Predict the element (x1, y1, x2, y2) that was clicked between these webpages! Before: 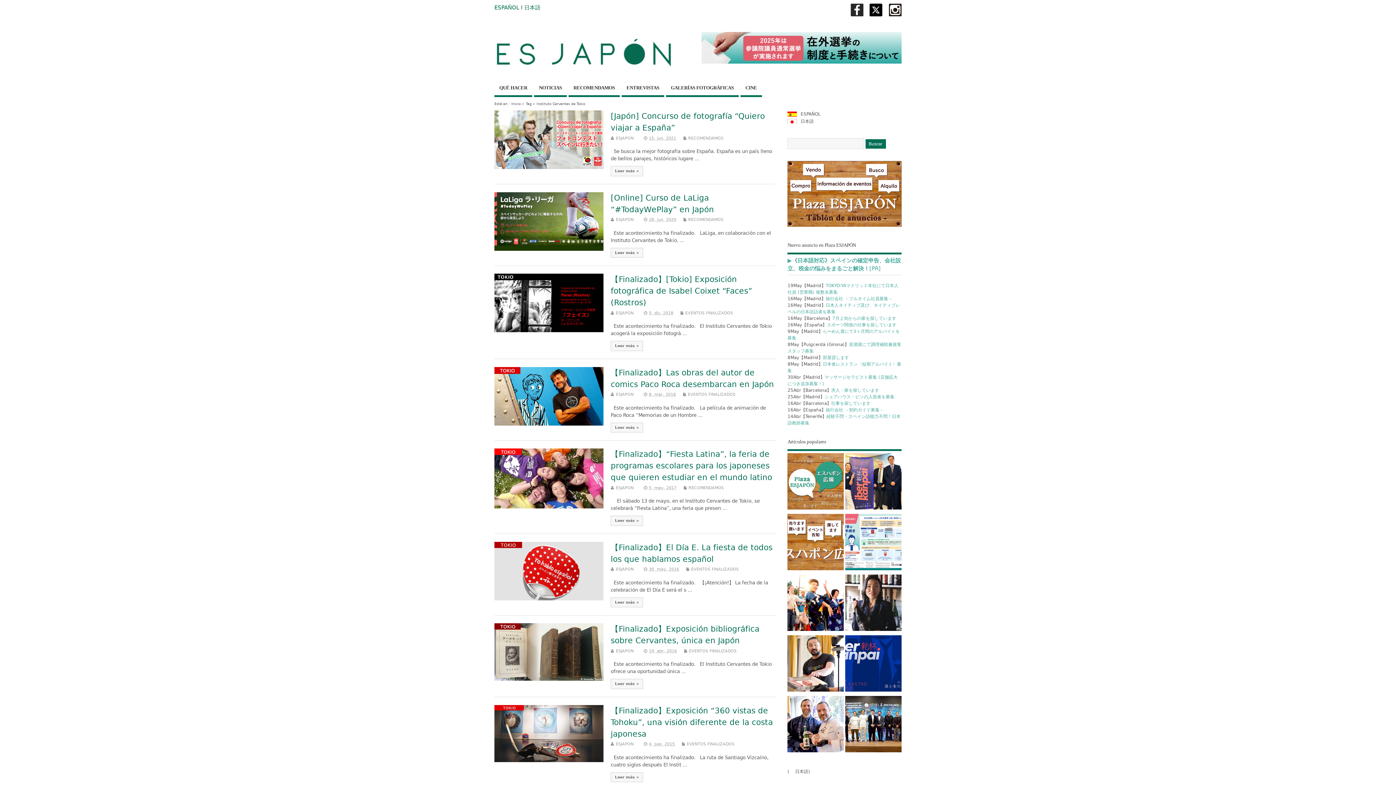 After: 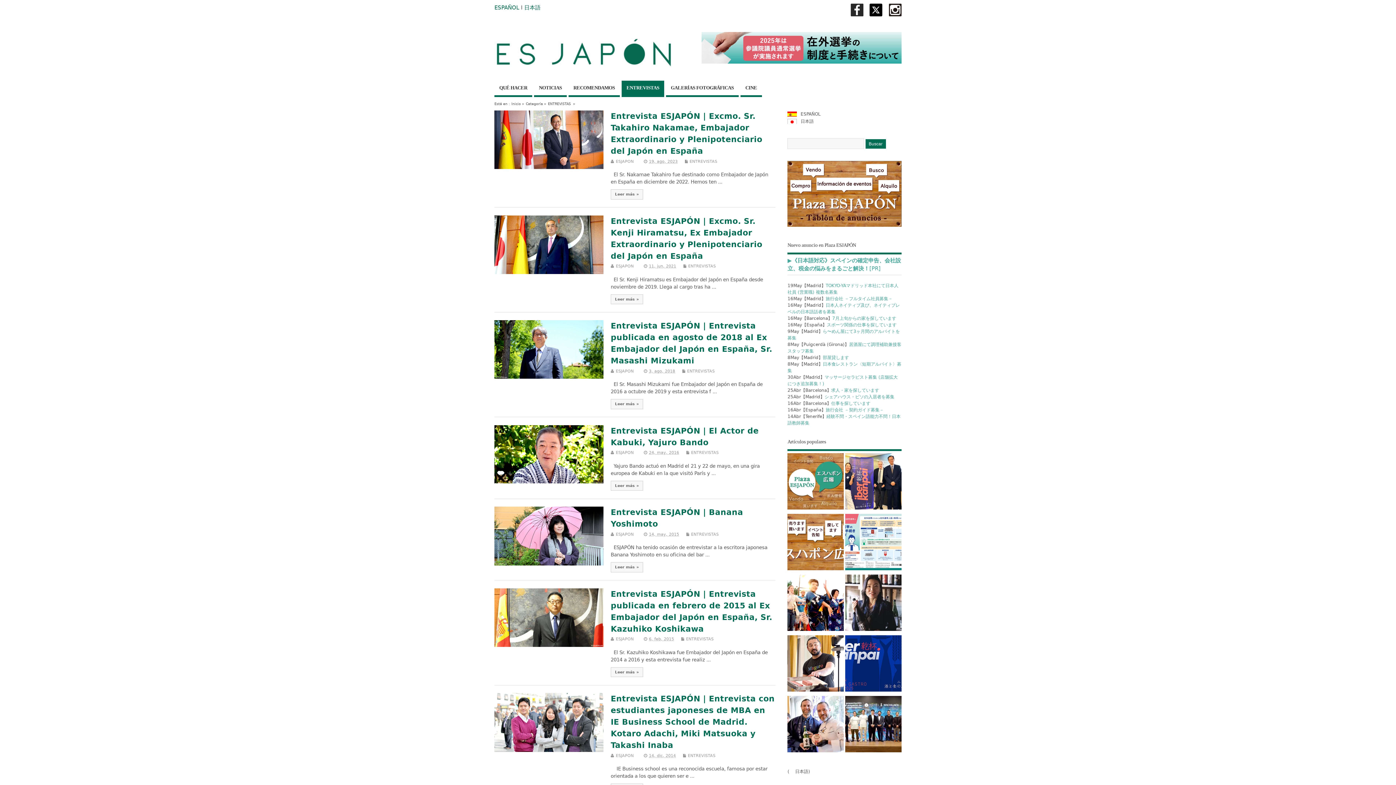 Action: bbox: (621, 80, 664, 97) label: ENTREVISTAS